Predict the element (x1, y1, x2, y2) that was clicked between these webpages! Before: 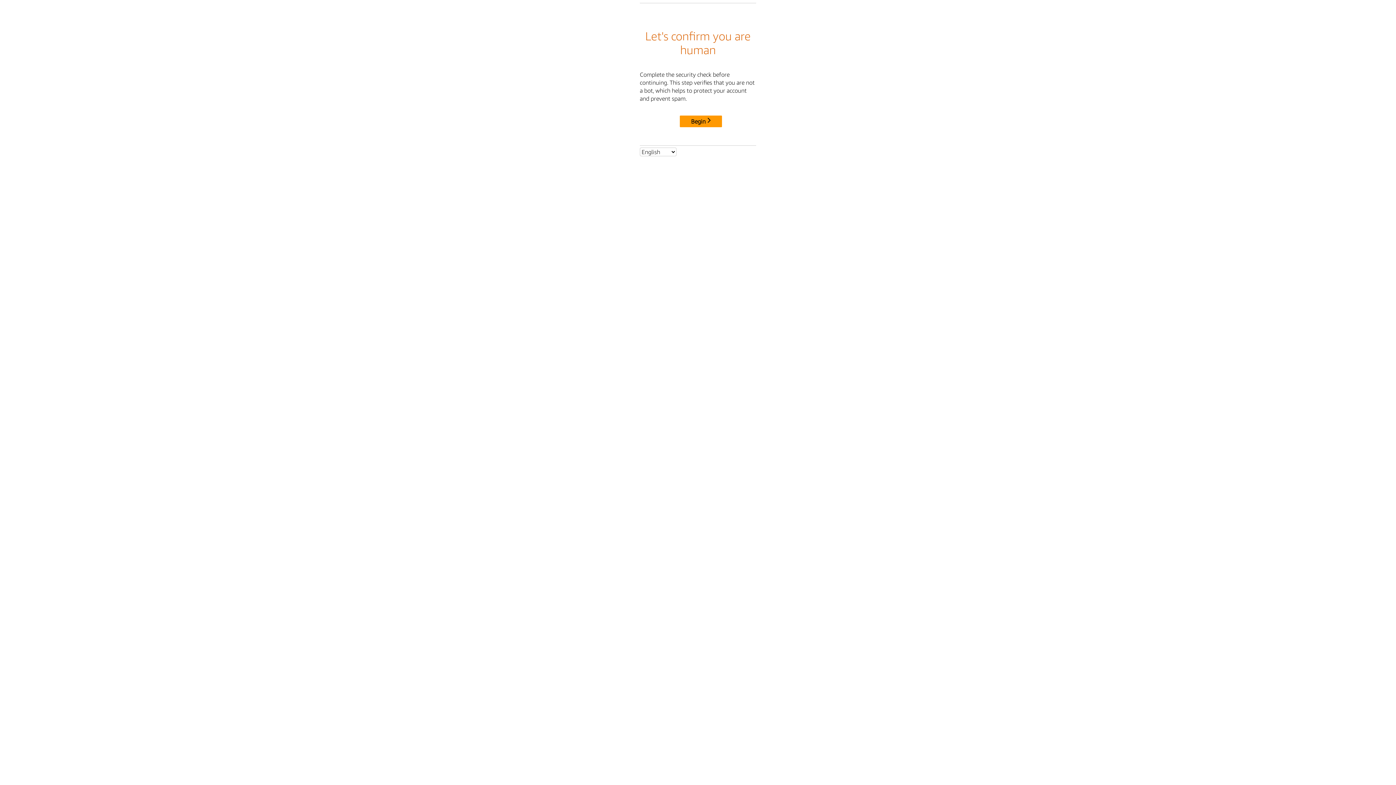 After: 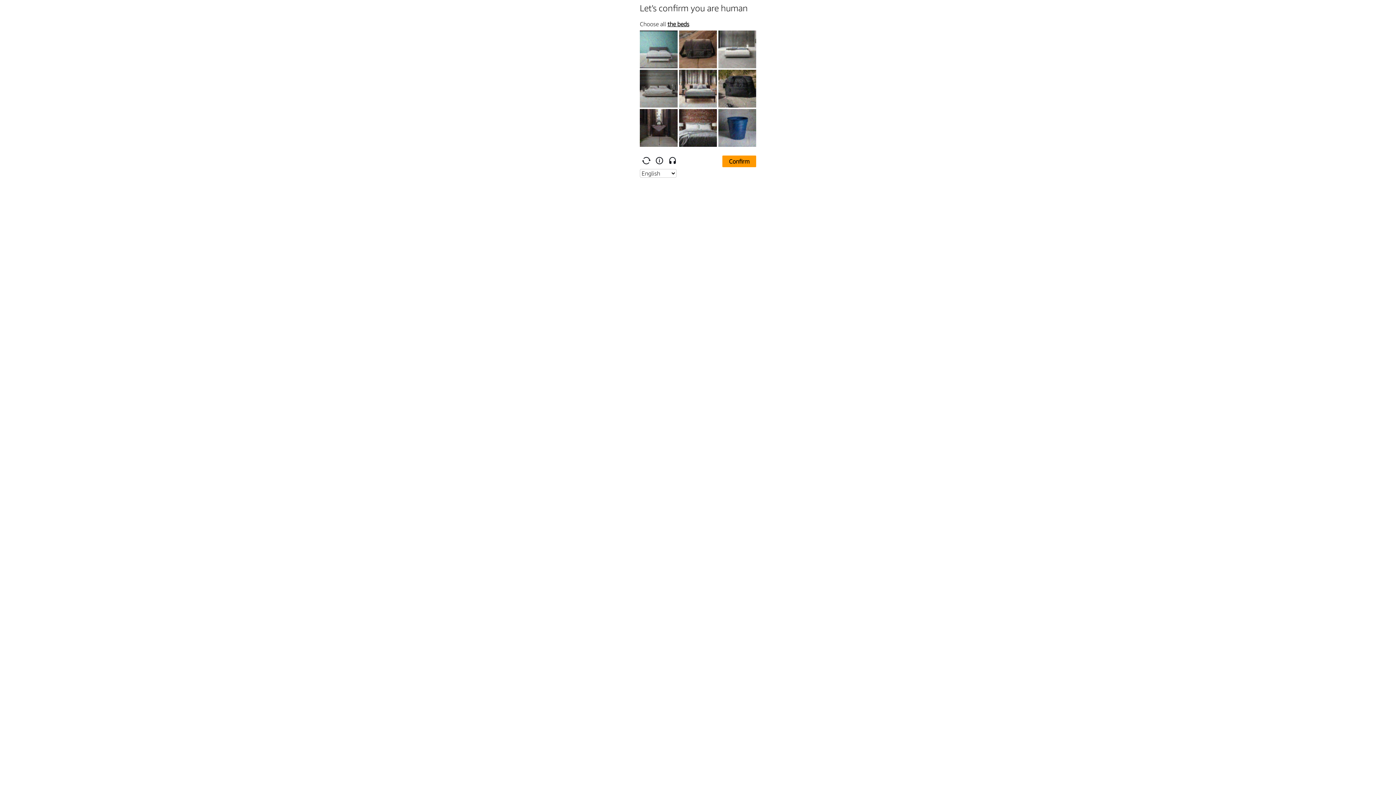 Action: label: Begin bbox: (680, 115, 722, 127)